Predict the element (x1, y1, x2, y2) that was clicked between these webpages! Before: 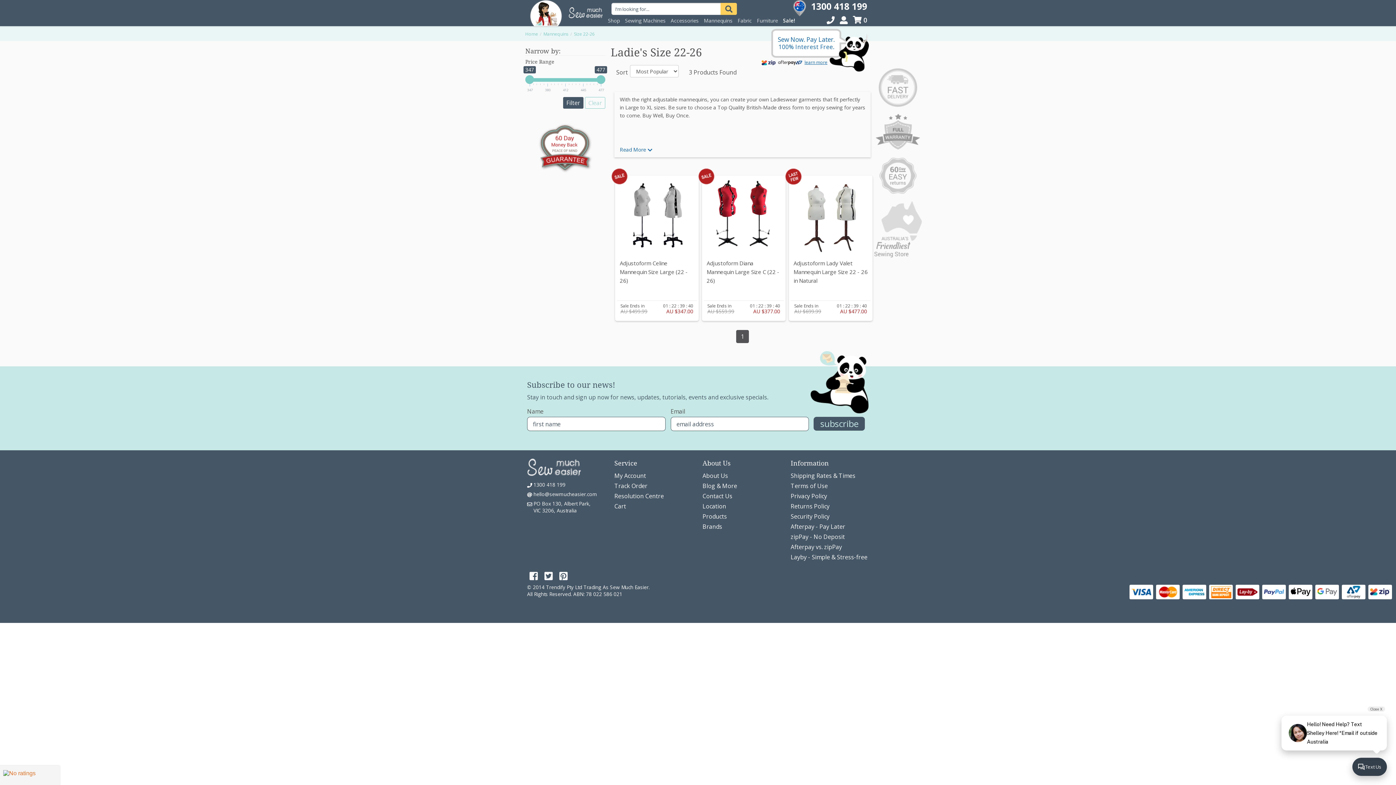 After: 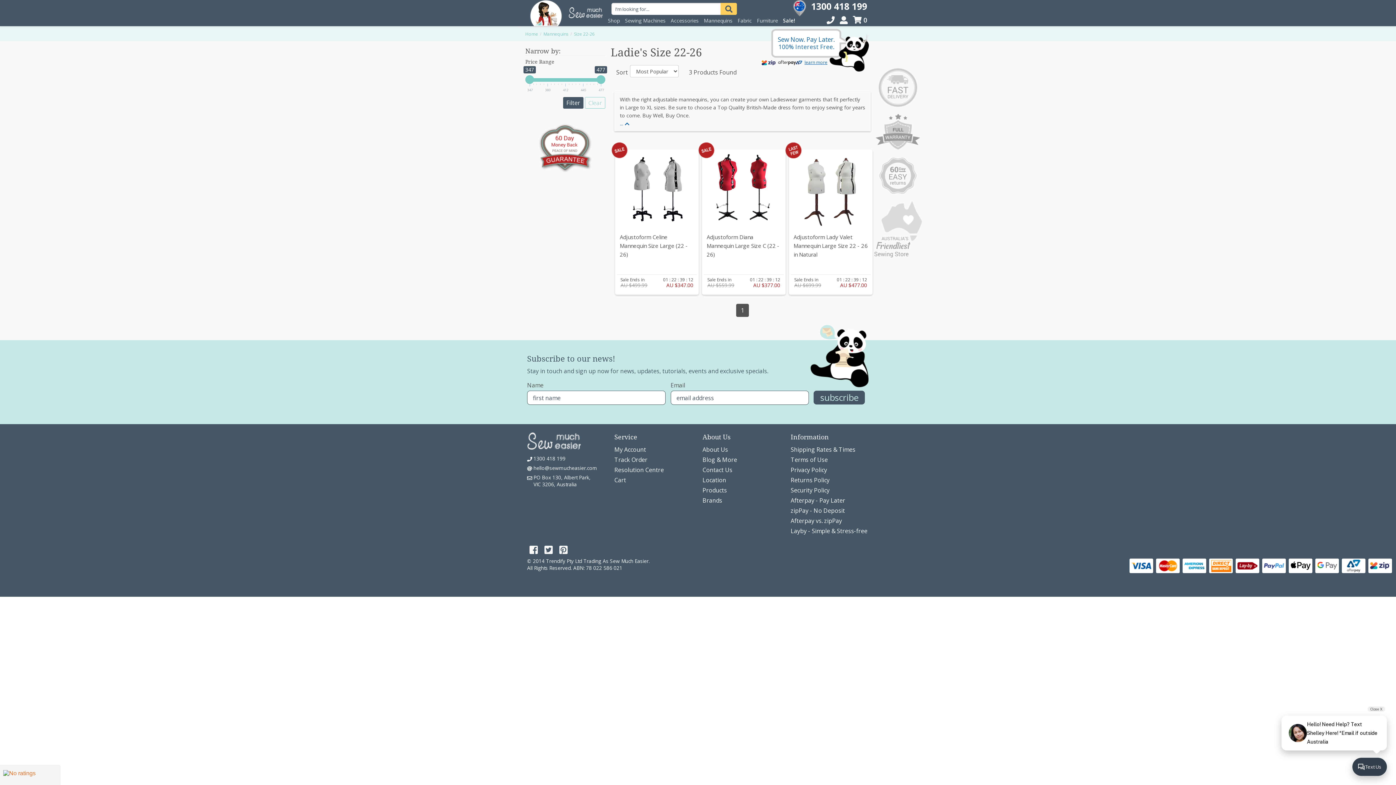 Action: bbox: (620, 145, 865, 153) label: Read More 